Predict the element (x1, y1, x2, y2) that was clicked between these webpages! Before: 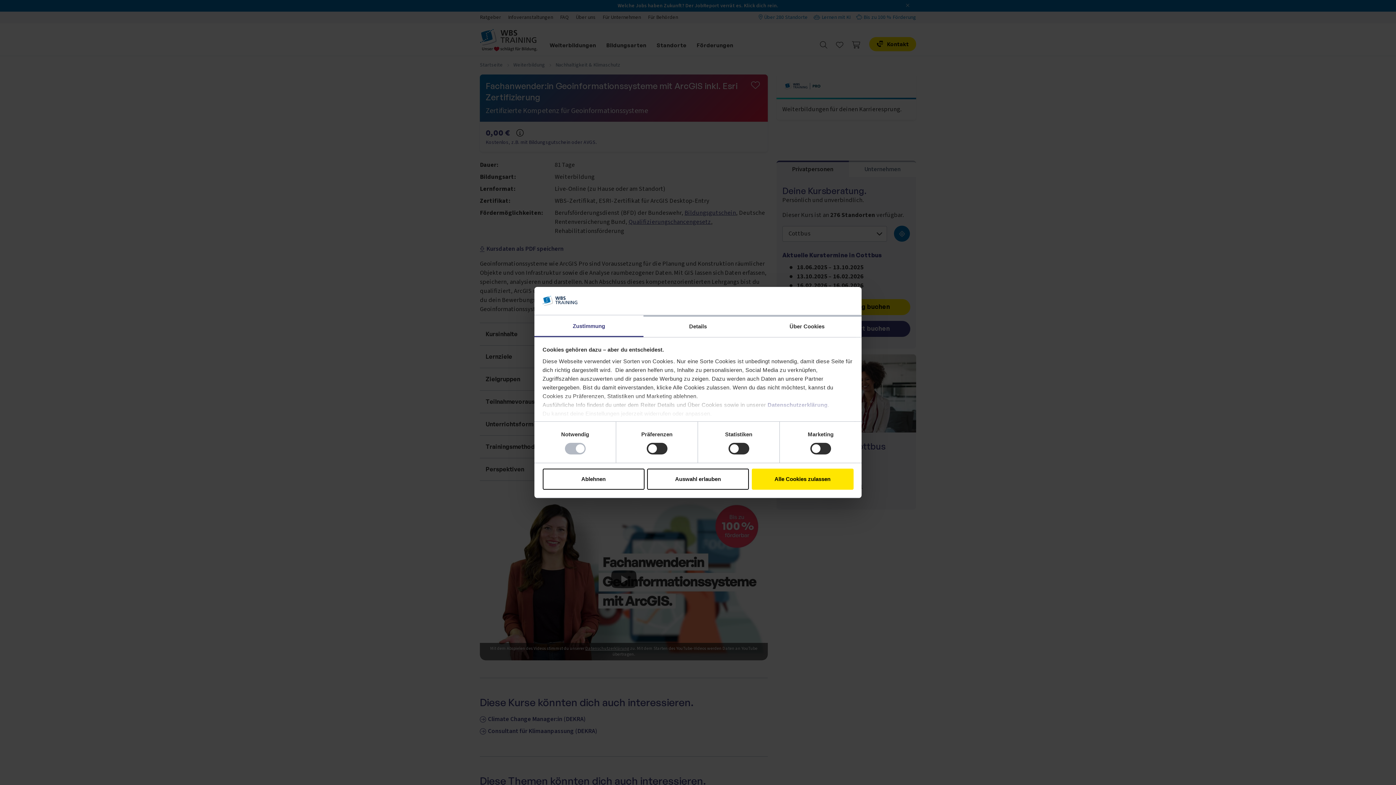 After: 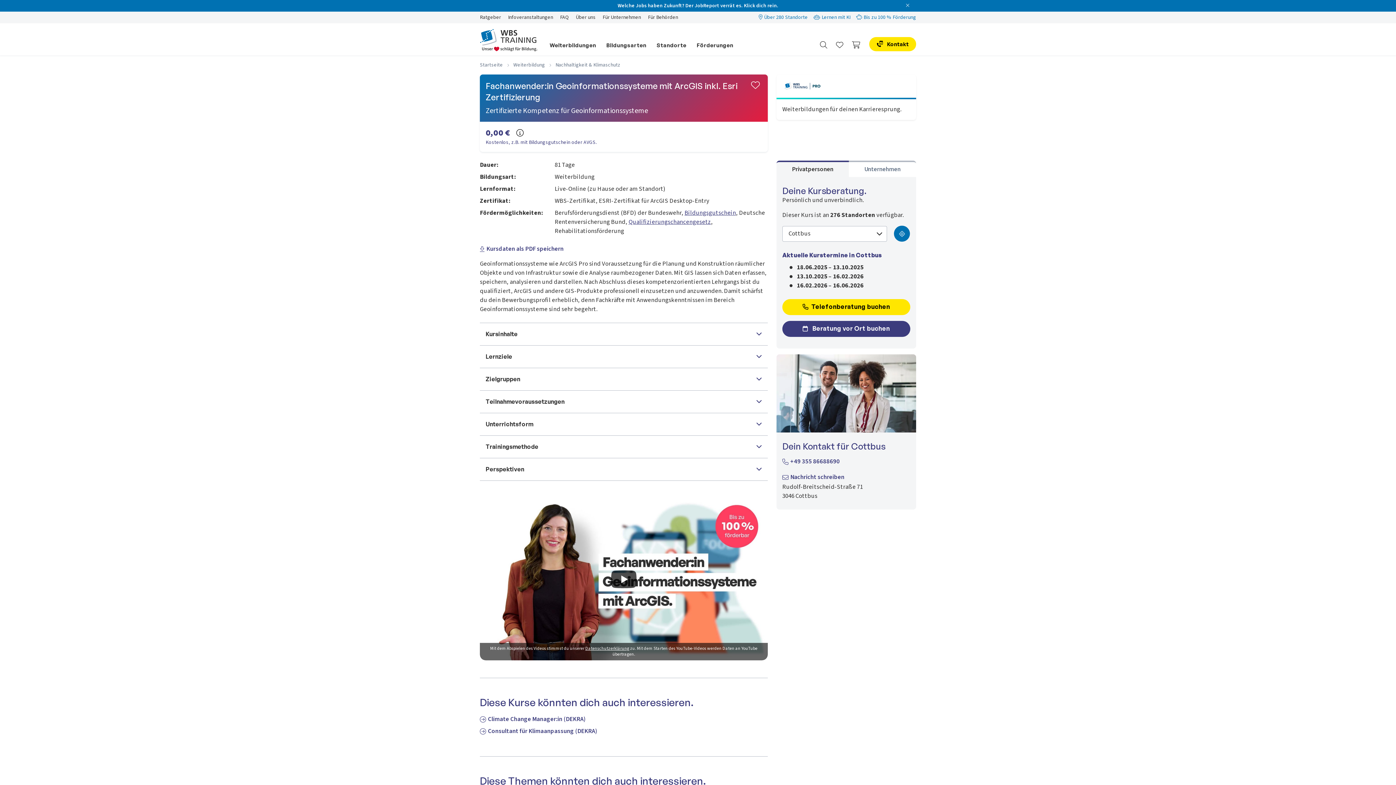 Action: label: Ablehnen bbox: (542, 468, 644, 489)